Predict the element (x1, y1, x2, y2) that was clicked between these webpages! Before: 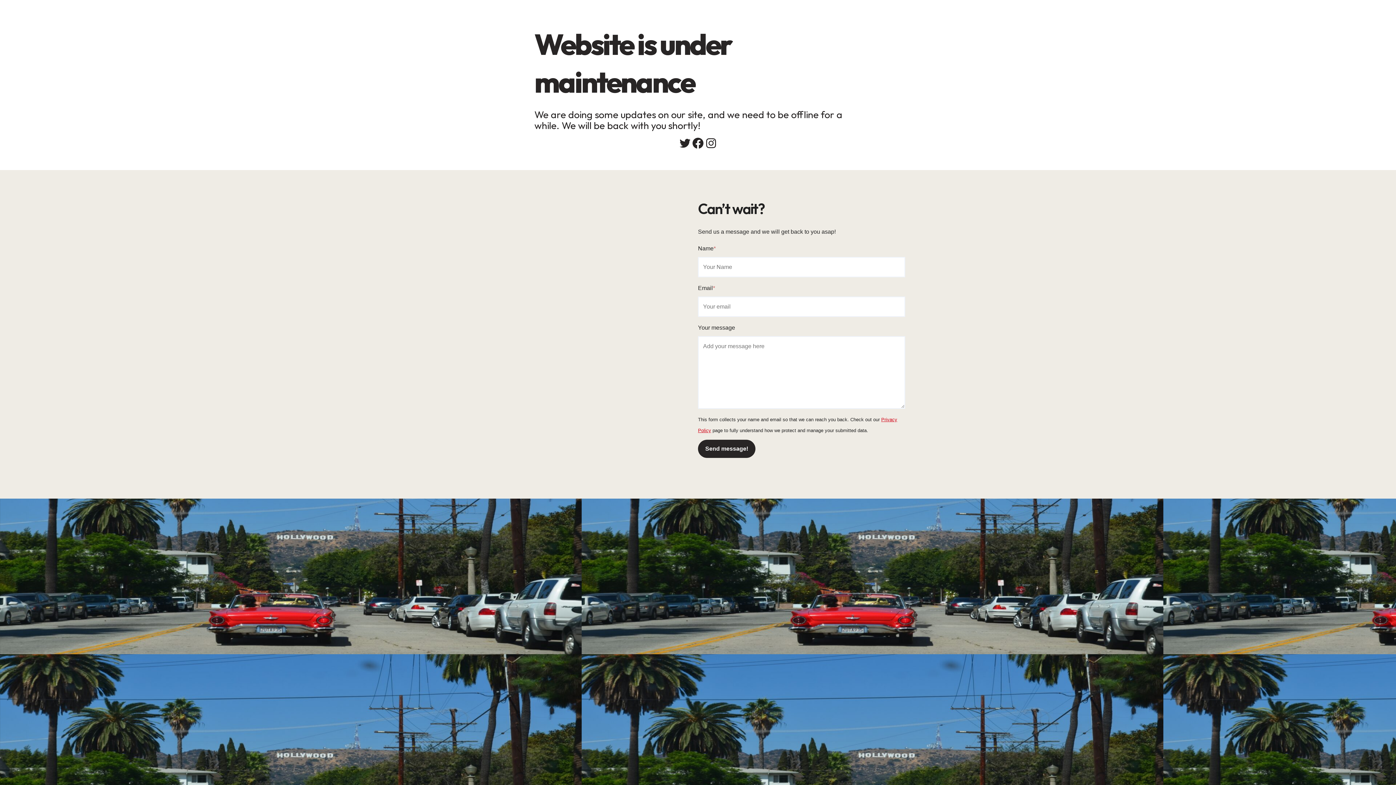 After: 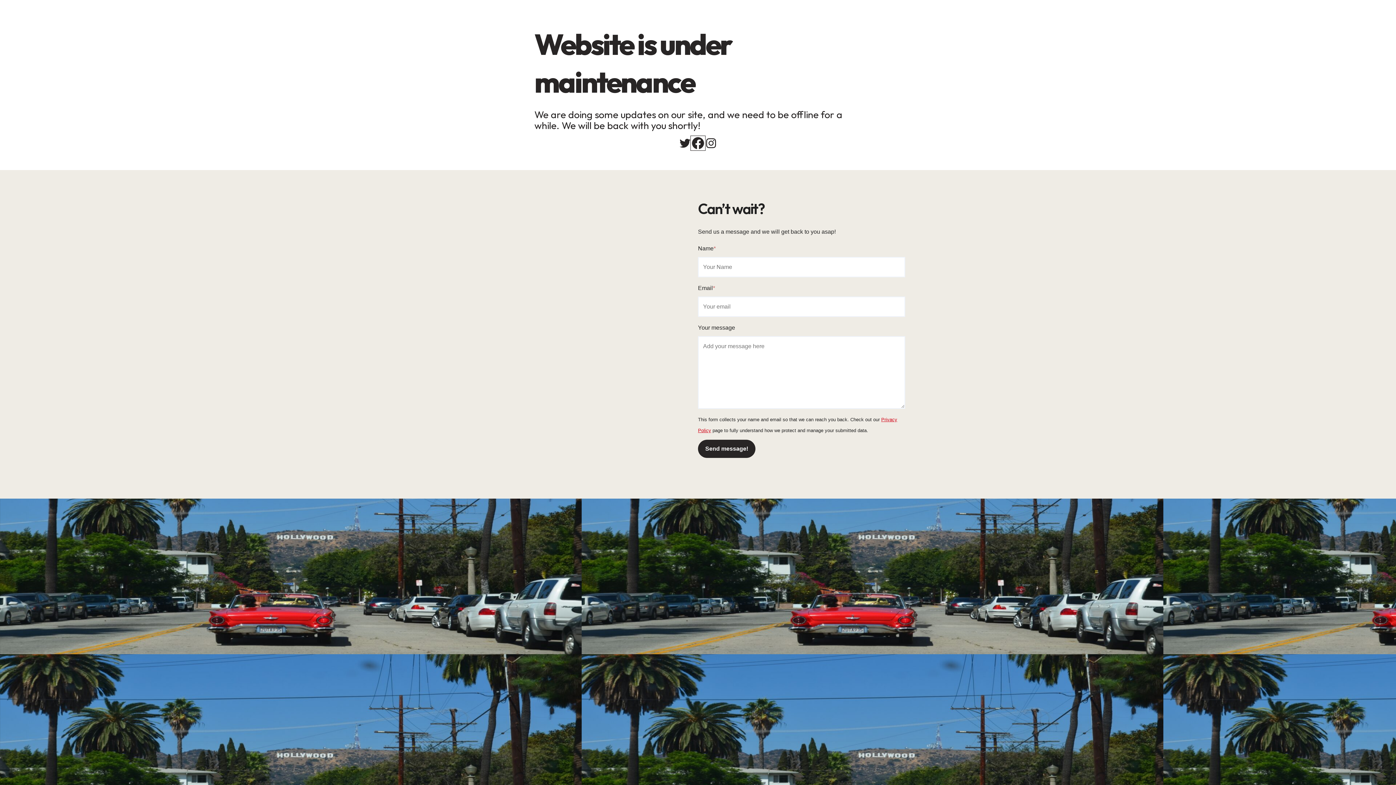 Action: bbox: (691, 136, 704, 149) label: Facebook